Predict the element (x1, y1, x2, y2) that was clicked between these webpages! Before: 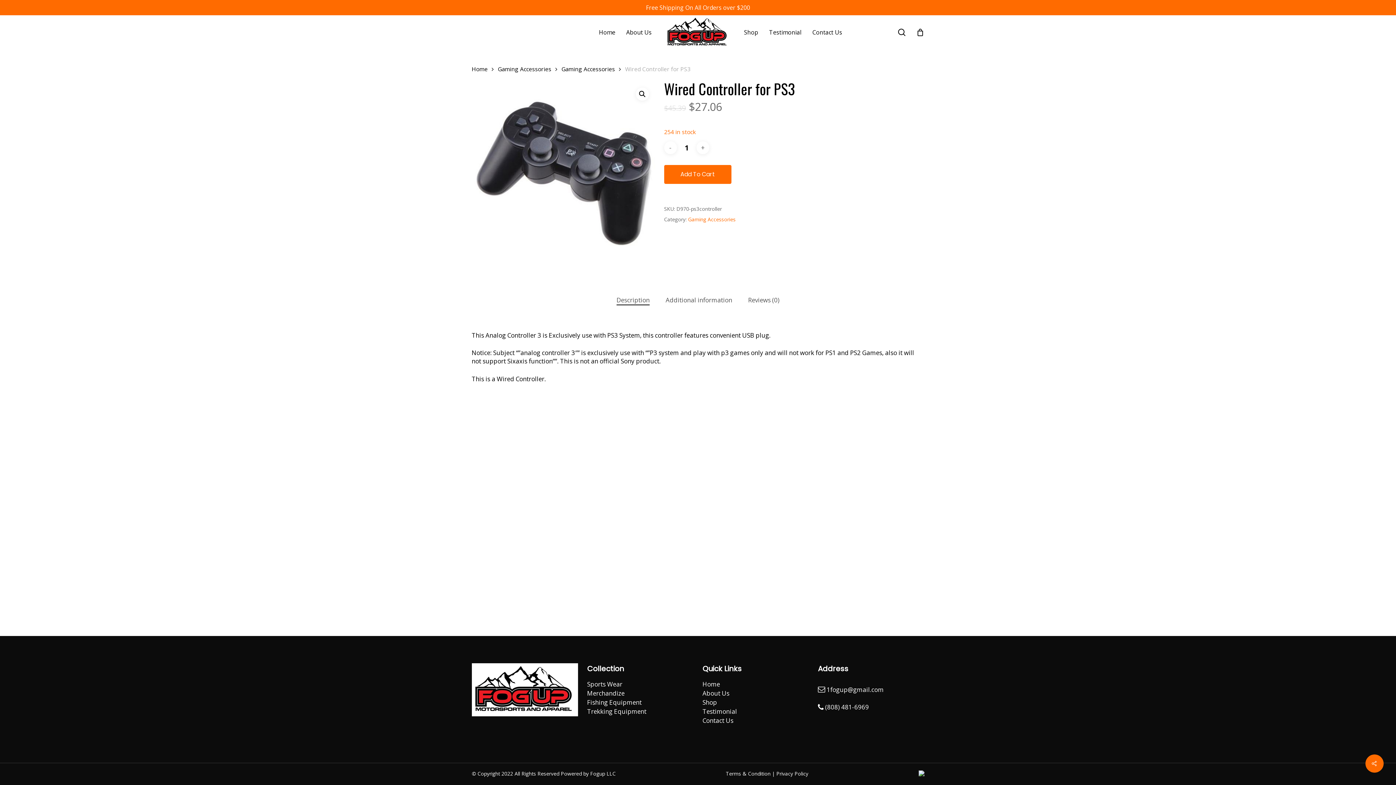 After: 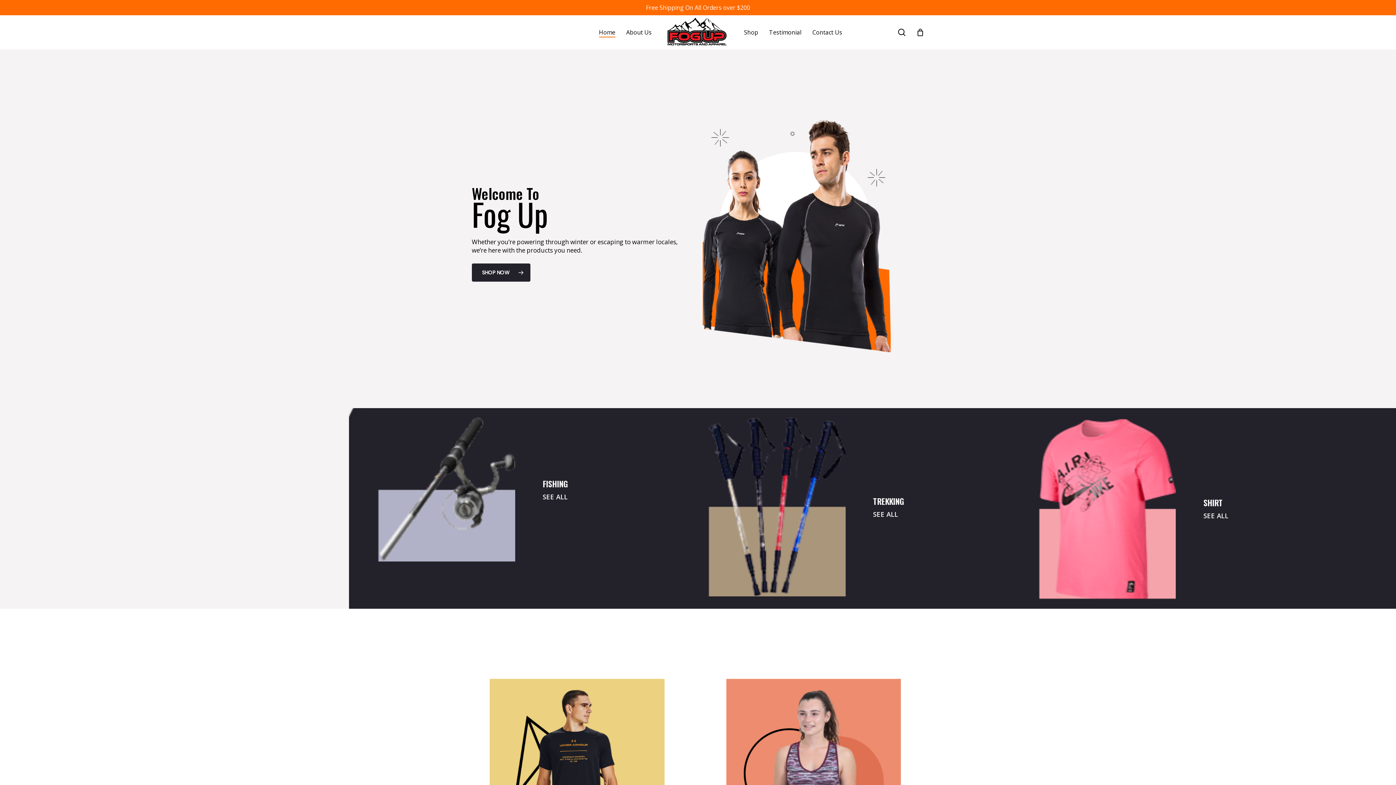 Action: bbox: (702, 681, 809, 687) label: Home